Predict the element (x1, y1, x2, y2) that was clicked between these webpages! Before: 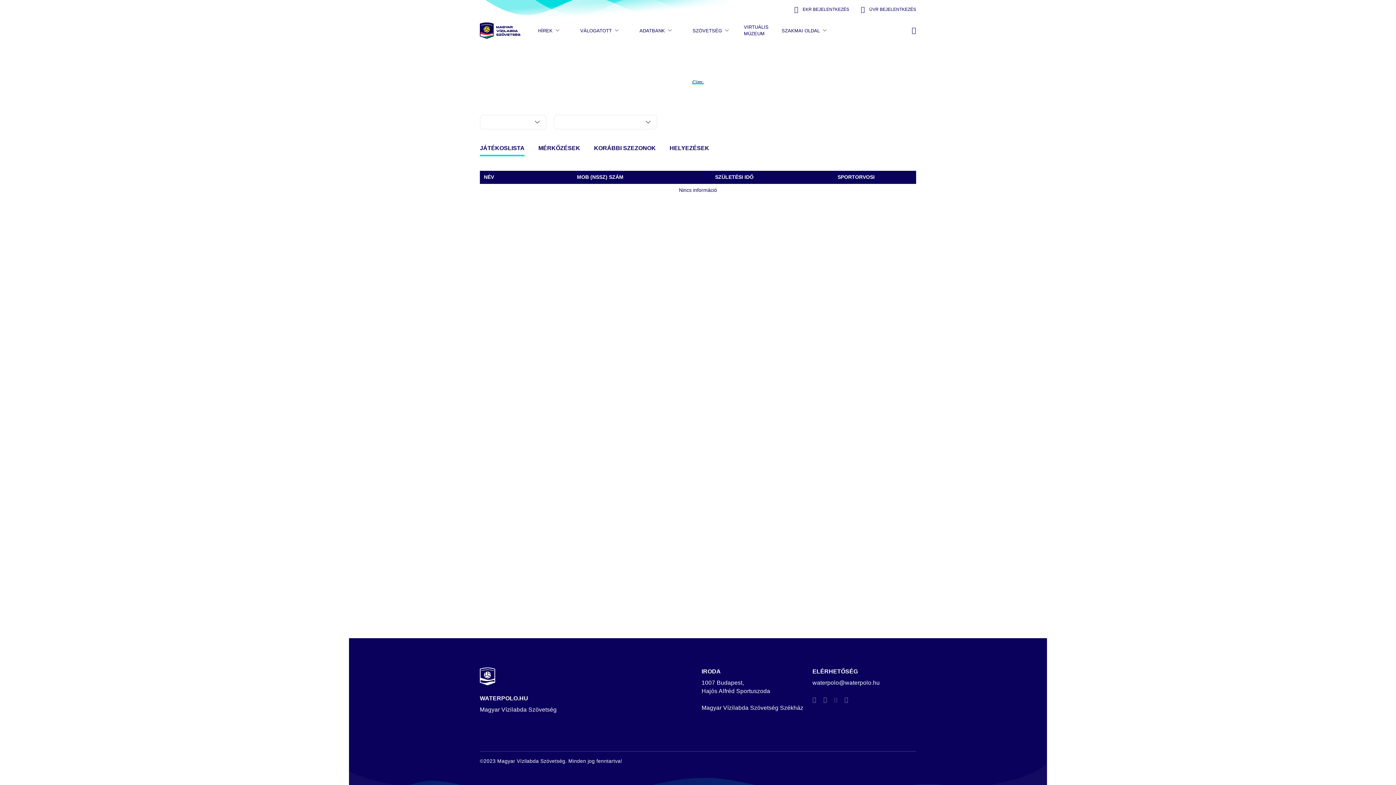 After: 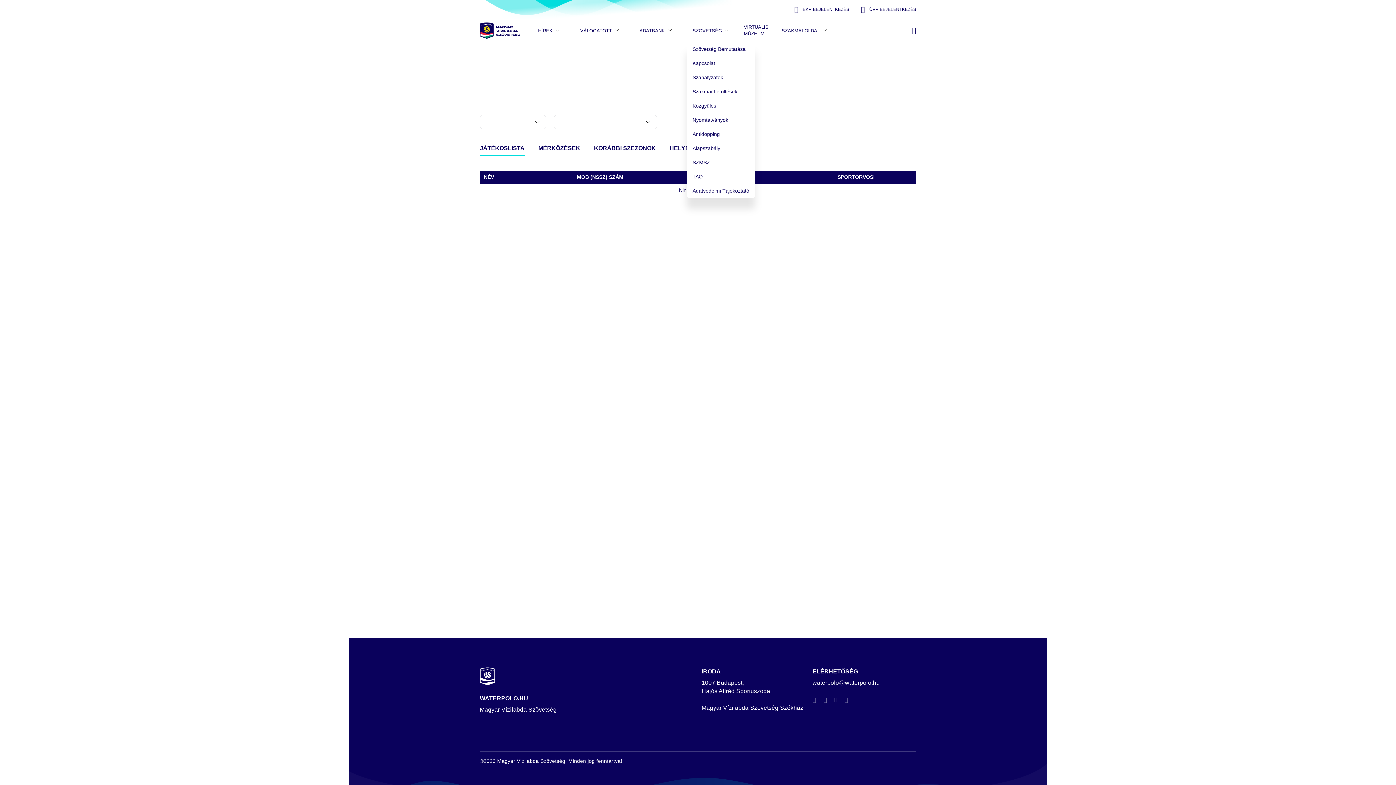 Action: label: SZÖVETSÉG bbox: (686, 18, 736, 42)